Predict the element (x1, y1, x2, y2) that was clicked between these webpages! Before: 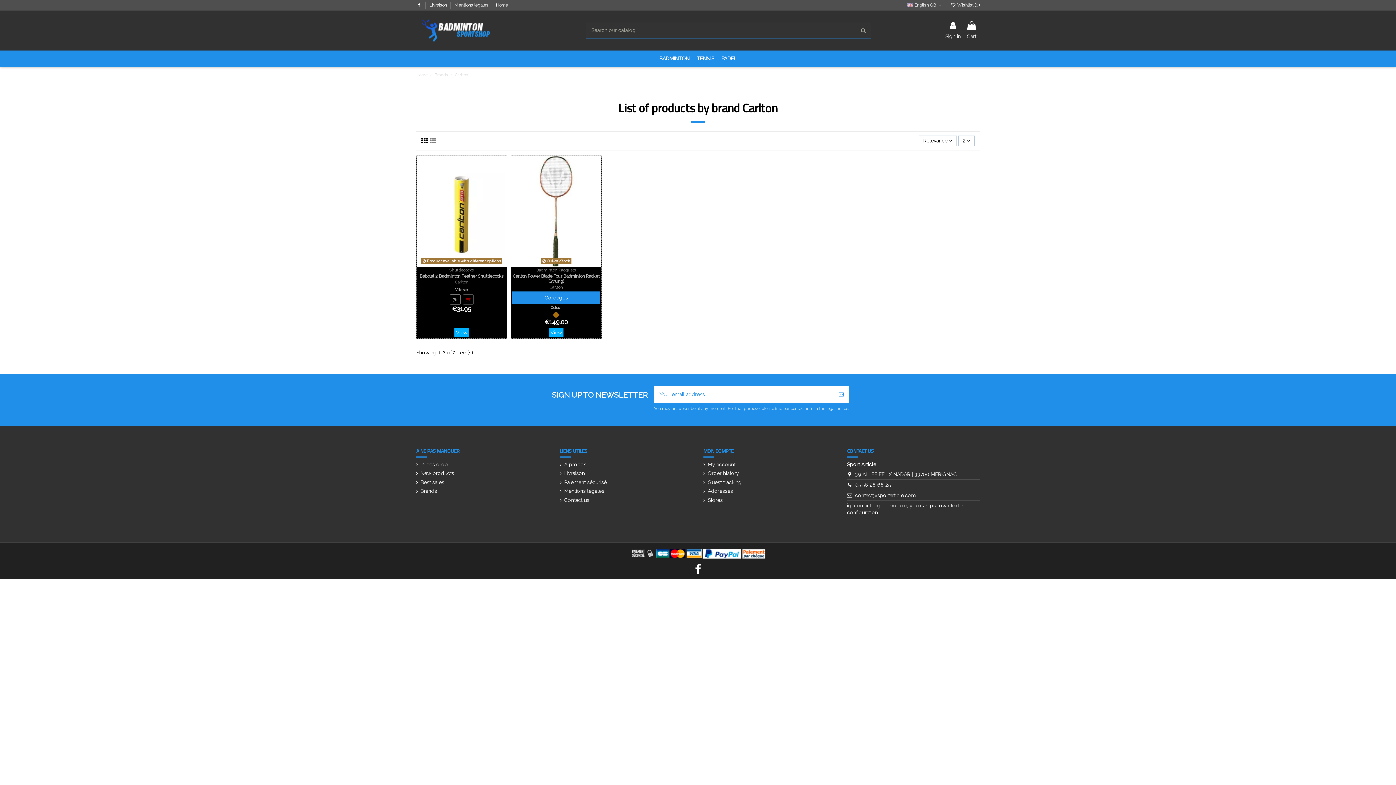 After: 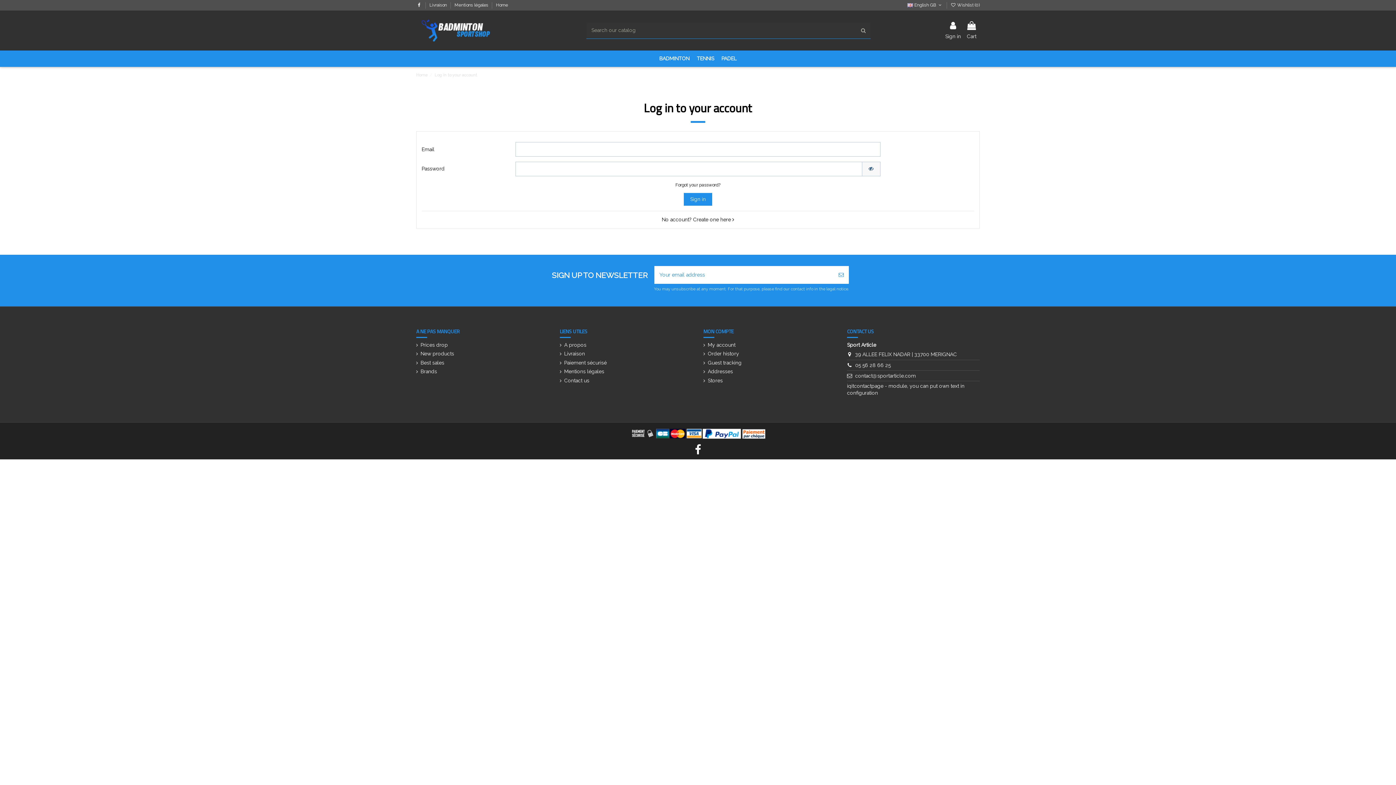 Action: bbox: (950, 2, 980, 7) label:  Wishlist (0)